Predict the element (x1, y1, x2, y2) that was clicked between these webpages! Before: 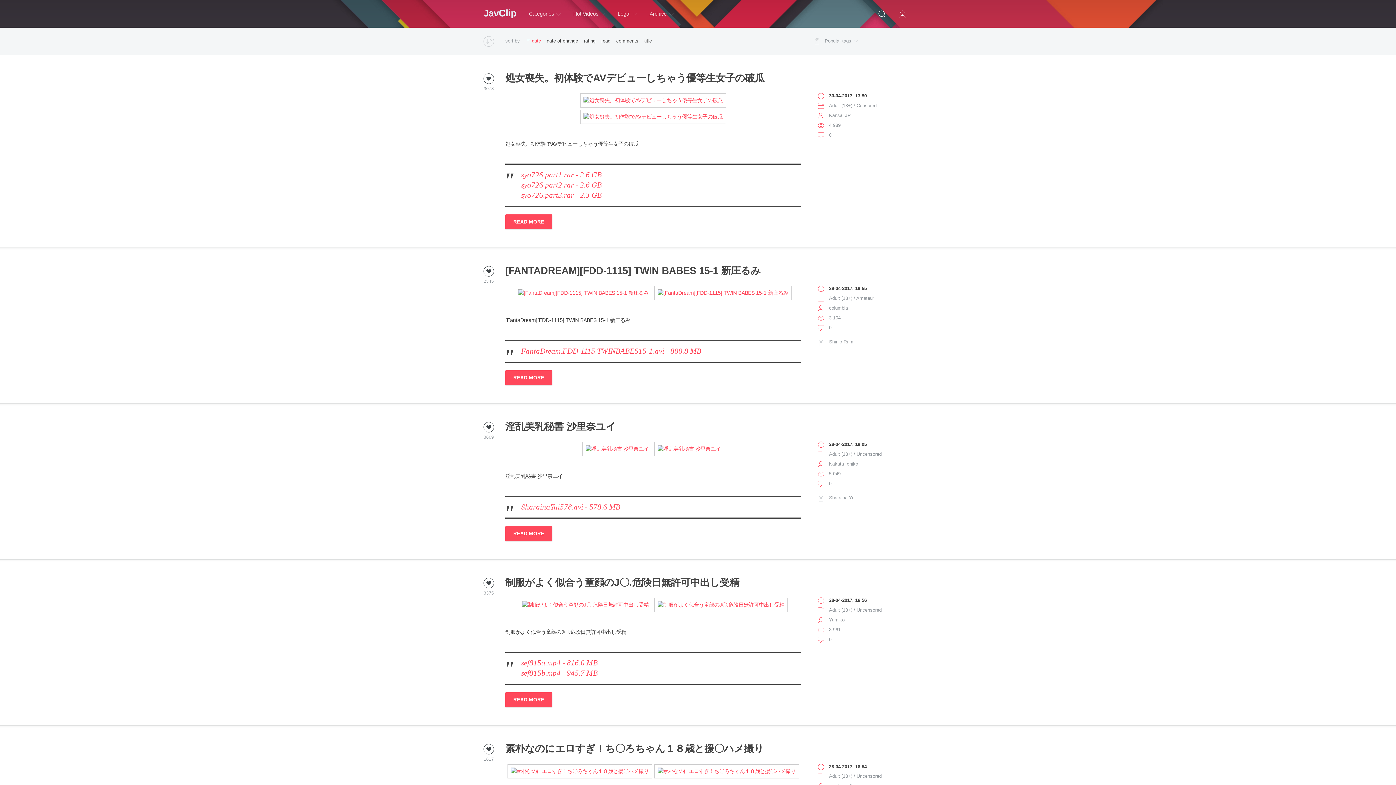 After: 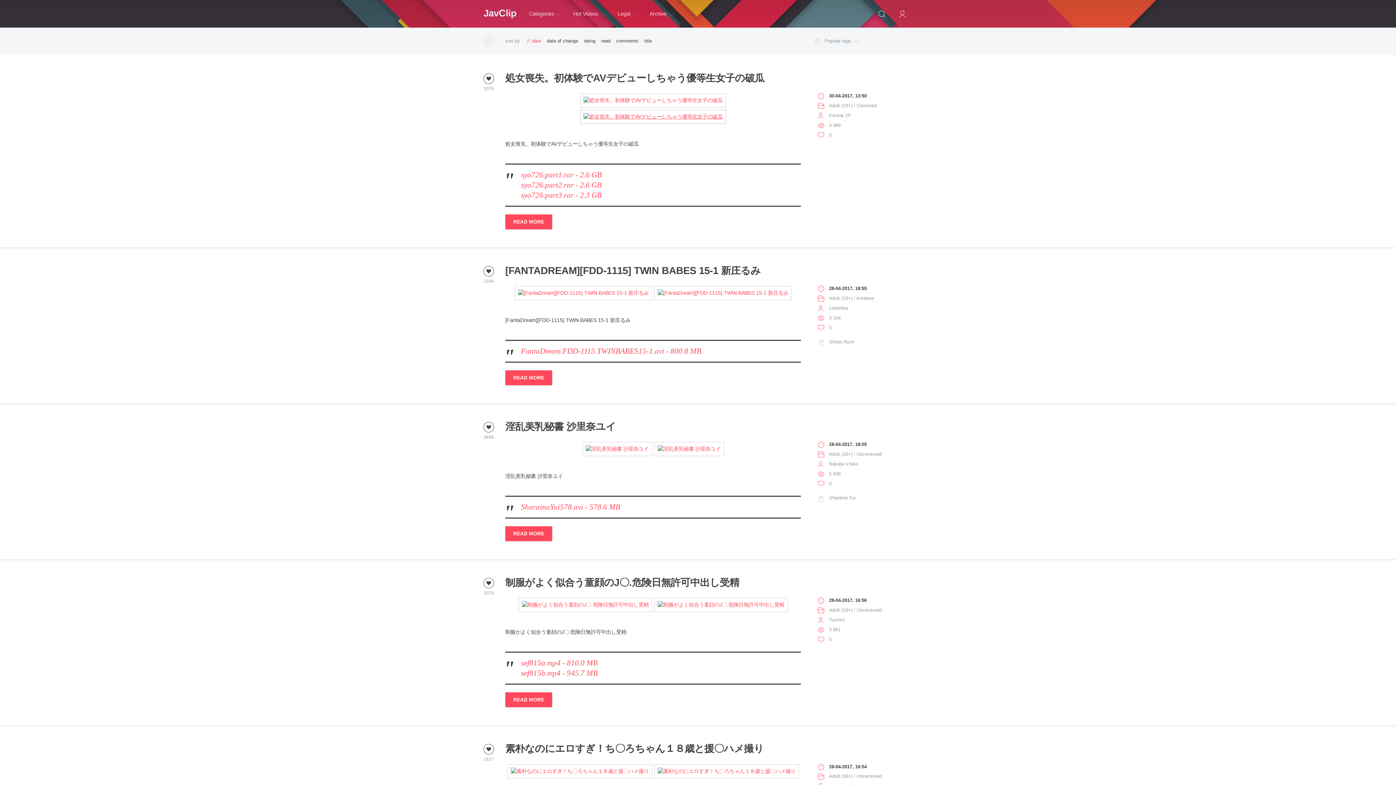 Action: bbox: (579, 118, 727, 124)